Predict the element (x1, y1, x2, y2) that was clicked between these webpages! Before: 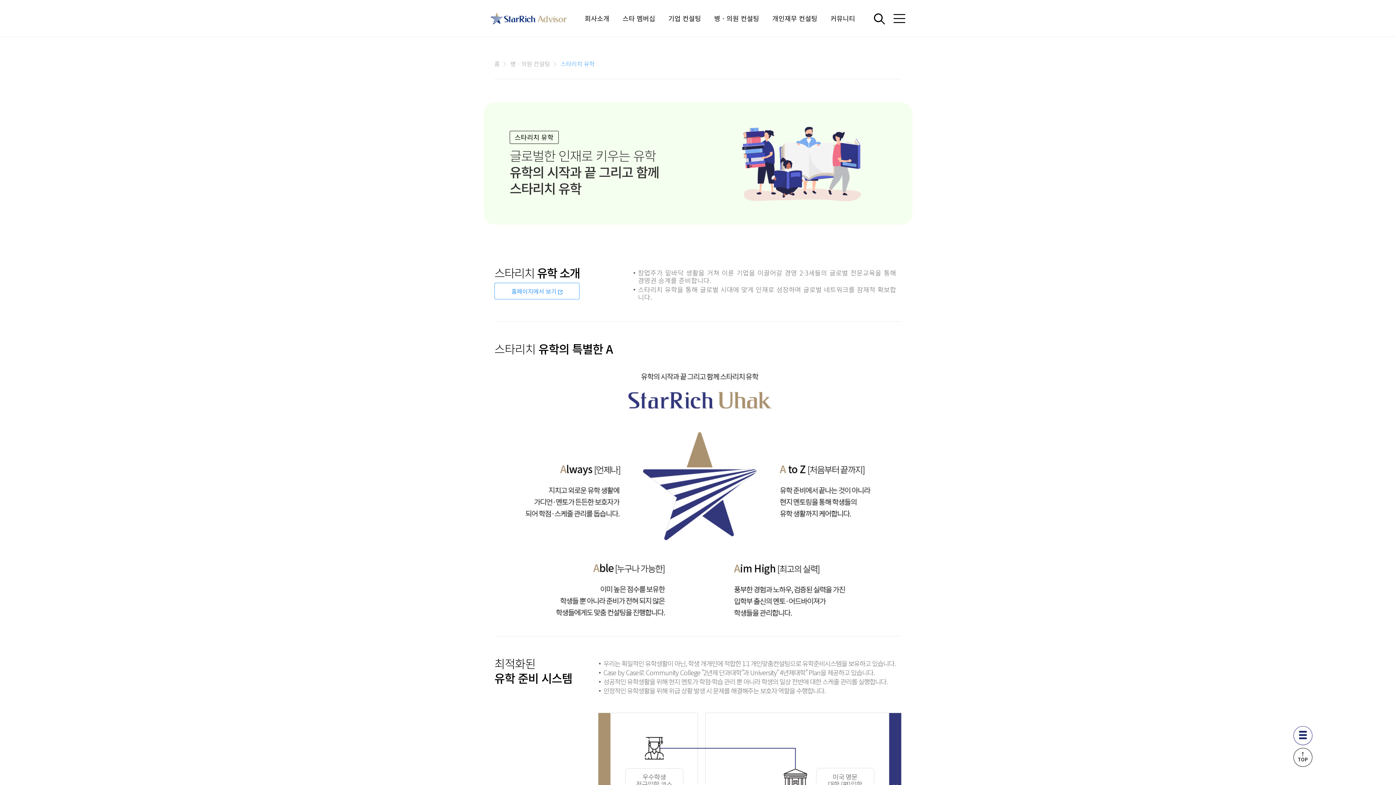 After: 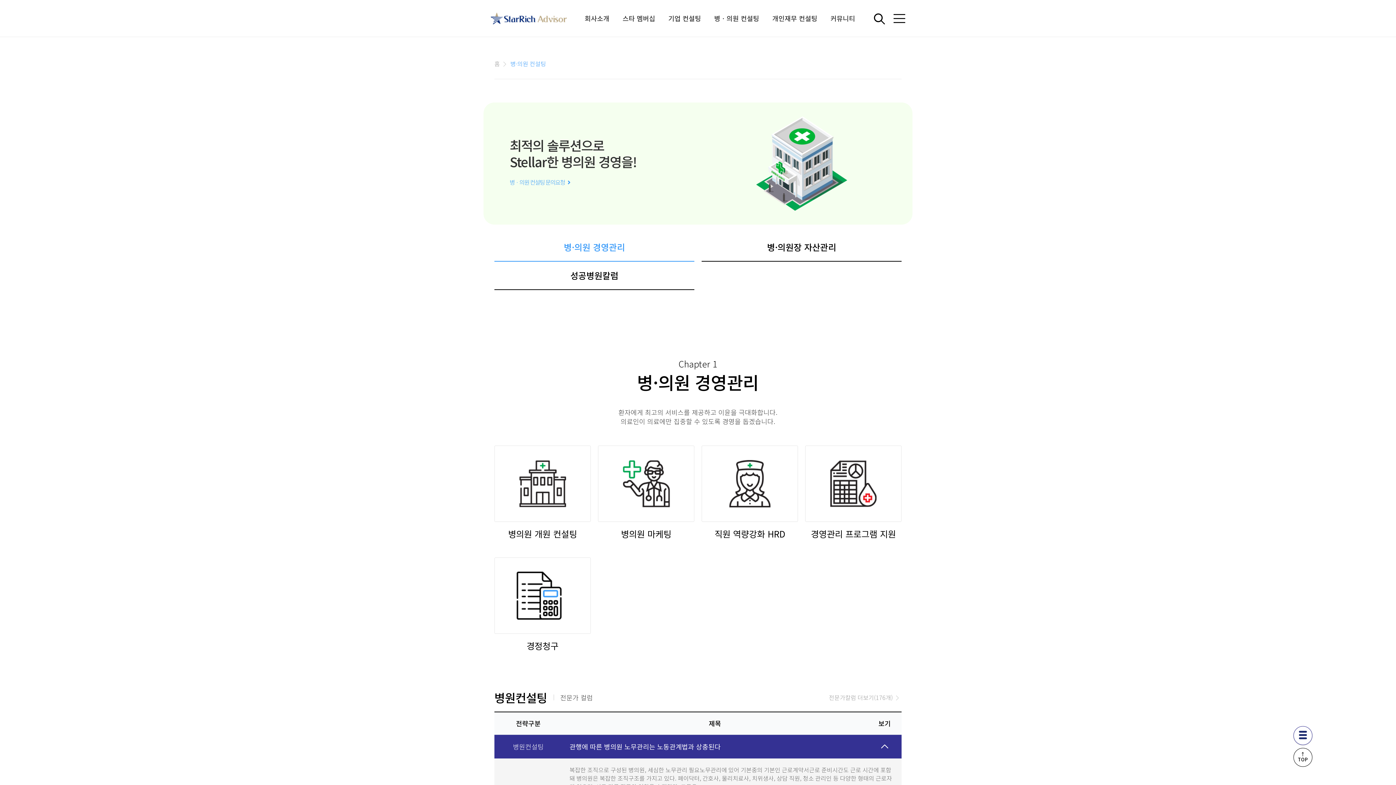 Action: bbox: (510, 60, 559, 66) label: 병ㆍ의원 컨설팅